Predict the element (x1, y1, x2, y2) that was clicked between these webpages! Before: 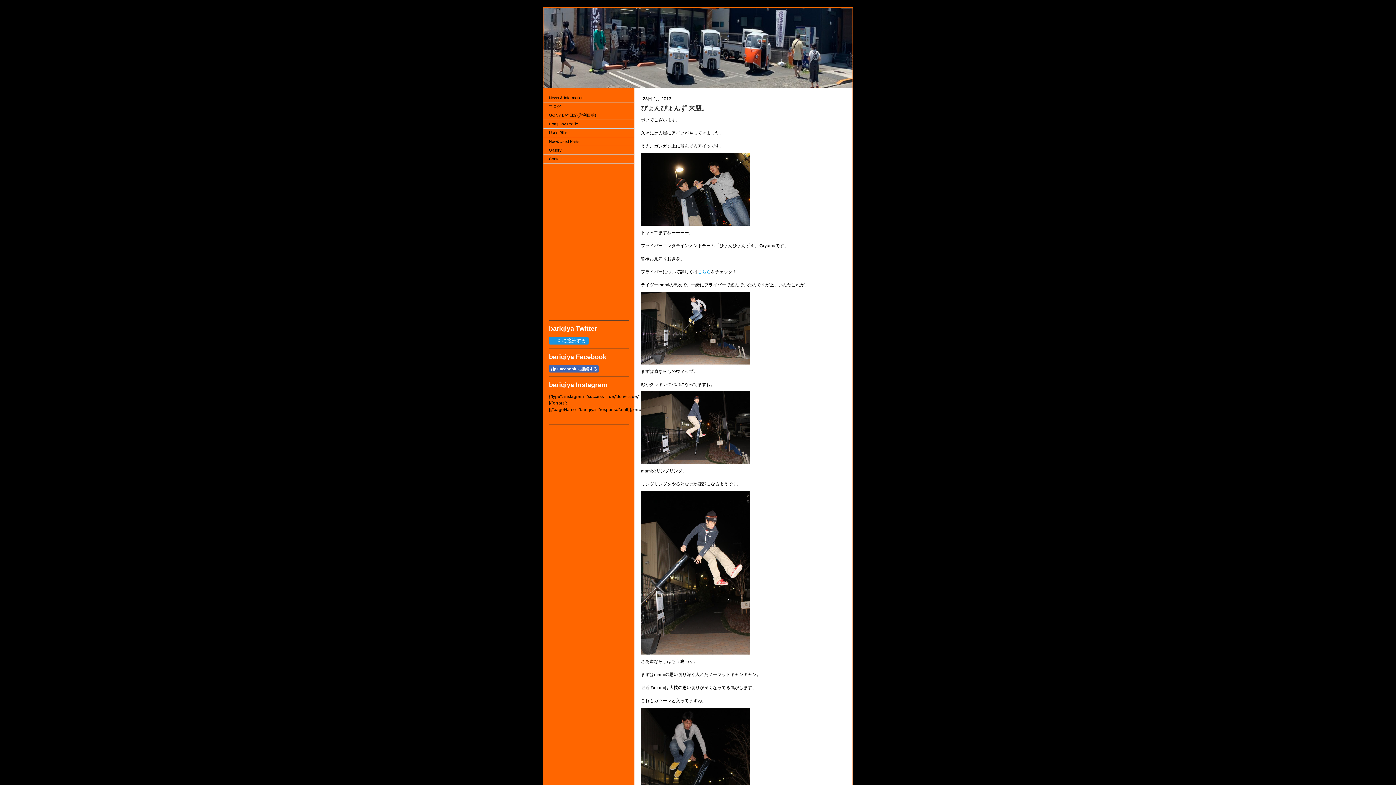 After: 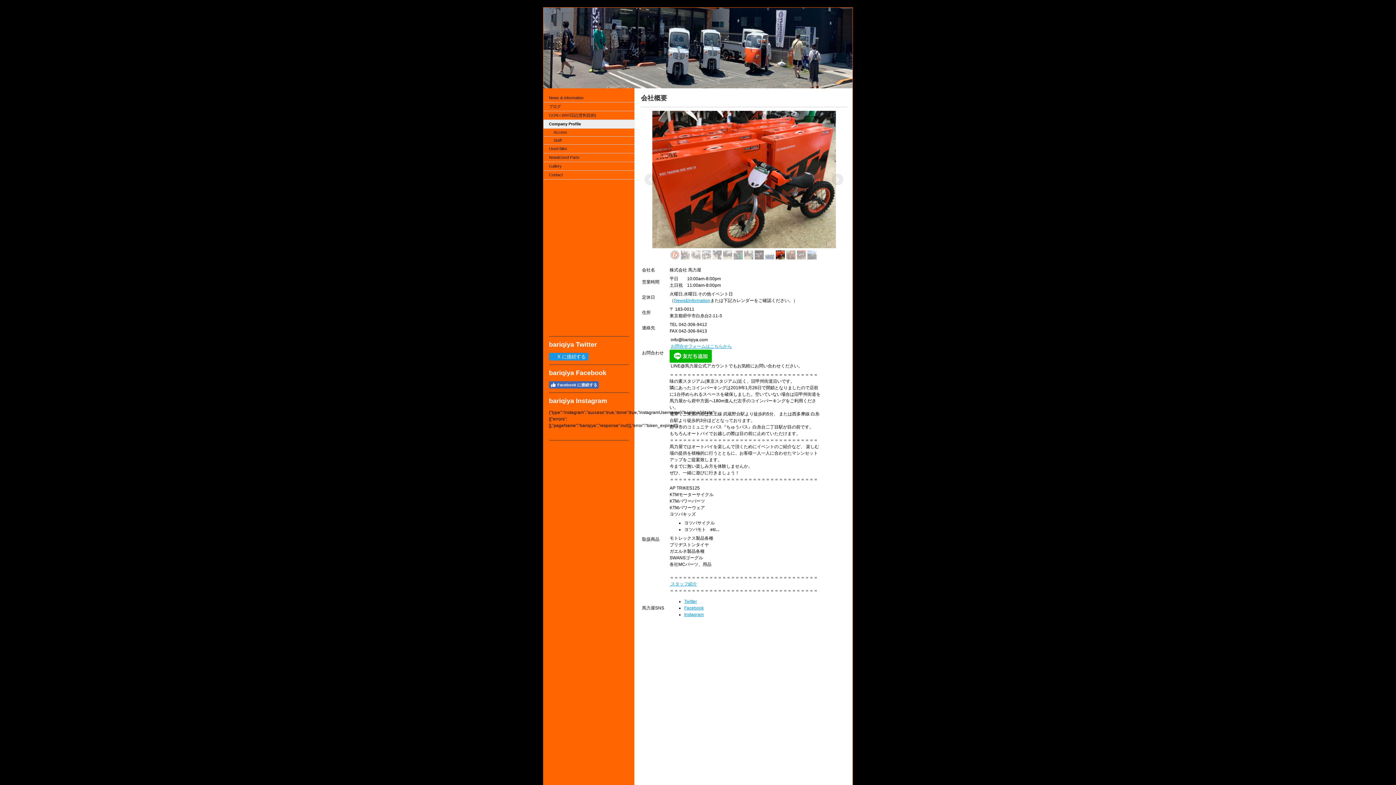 Action: bbox: (543, 120, 634, 128) label: Company Profile